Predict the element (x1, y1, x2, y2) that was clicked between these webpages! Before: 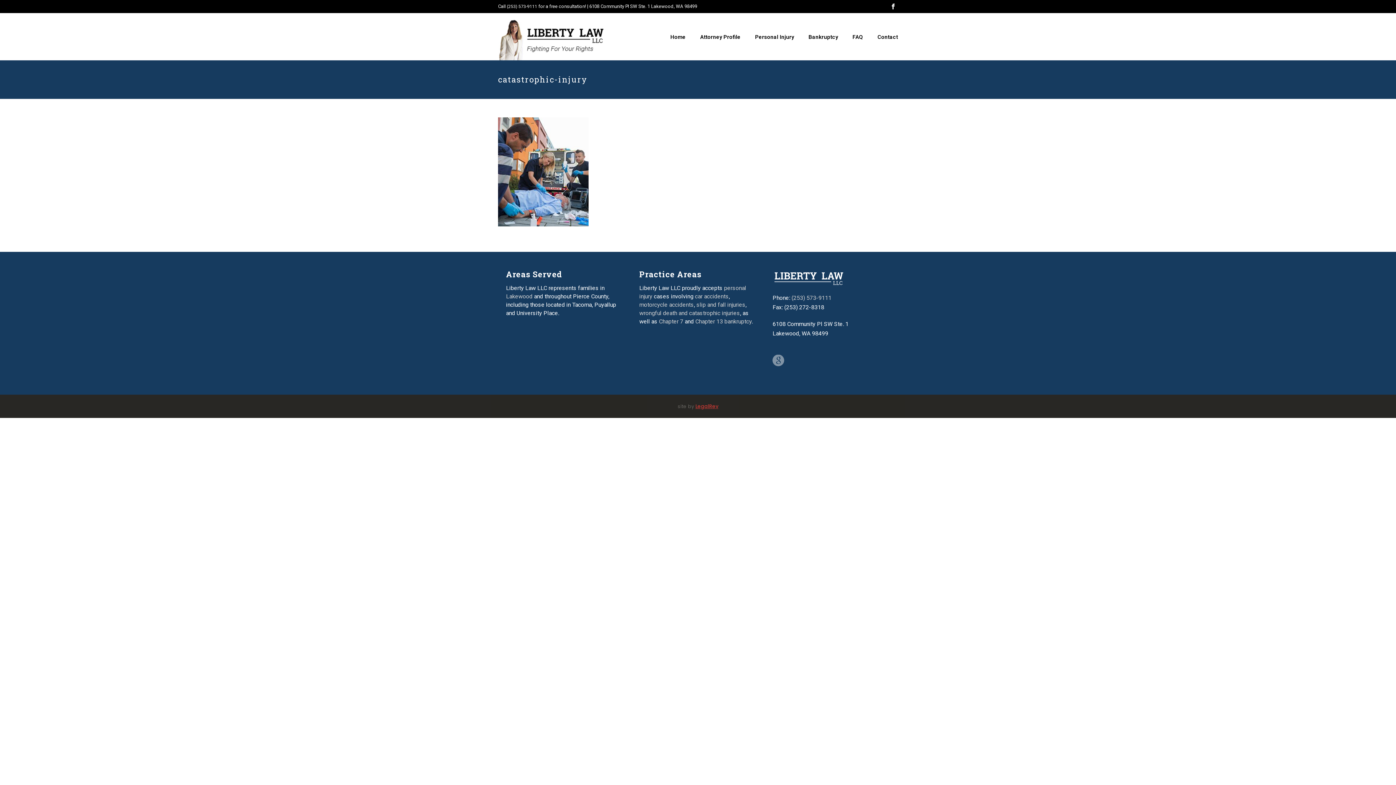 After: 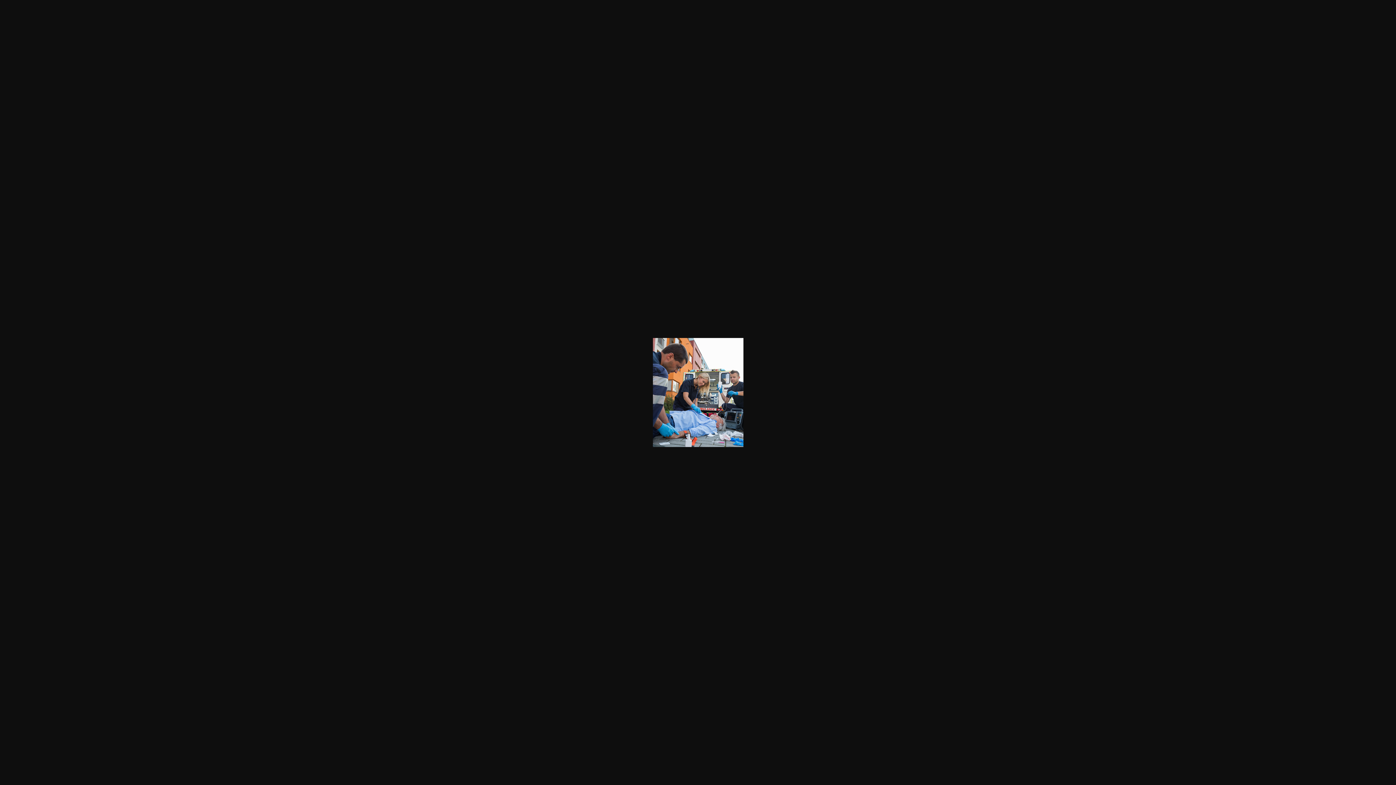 Action: bbox: (498, 168, 588, 174)